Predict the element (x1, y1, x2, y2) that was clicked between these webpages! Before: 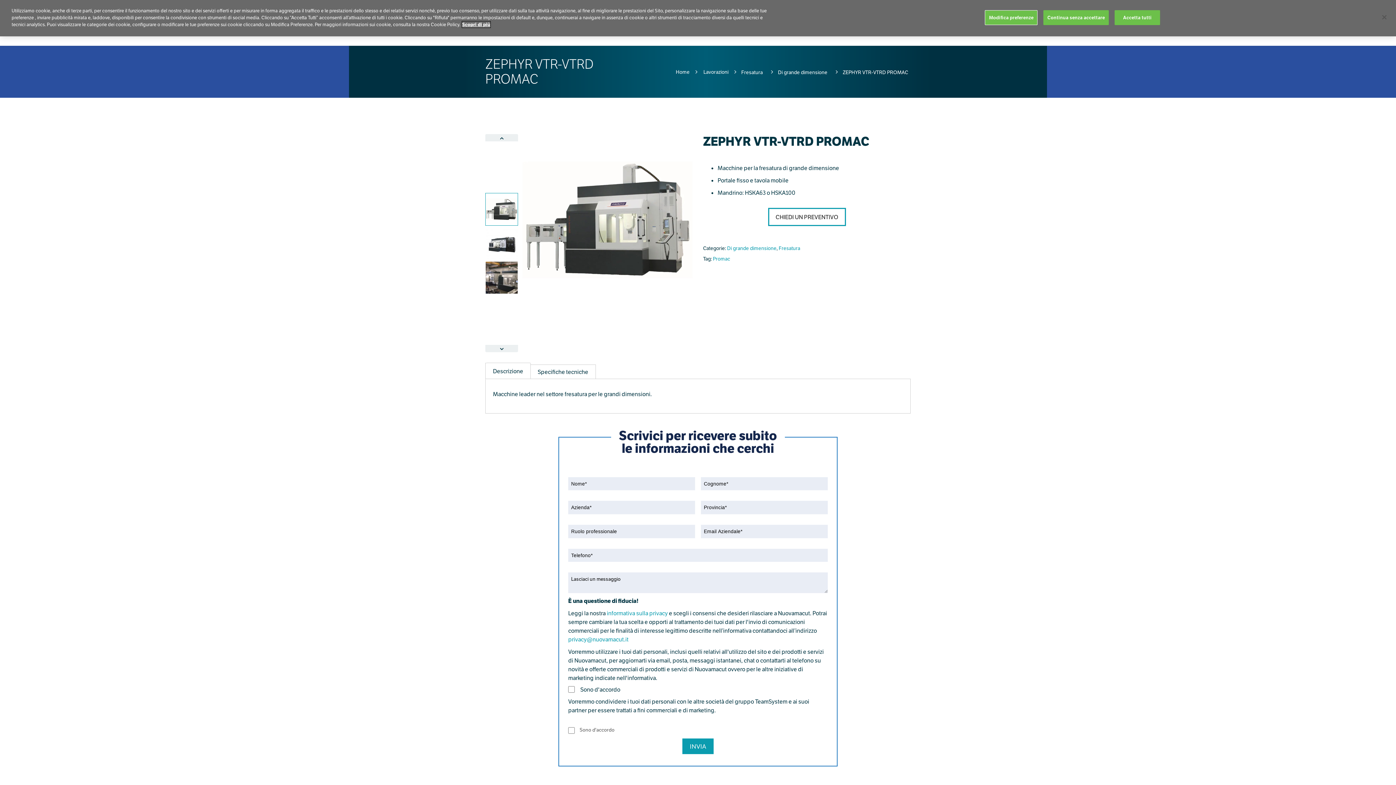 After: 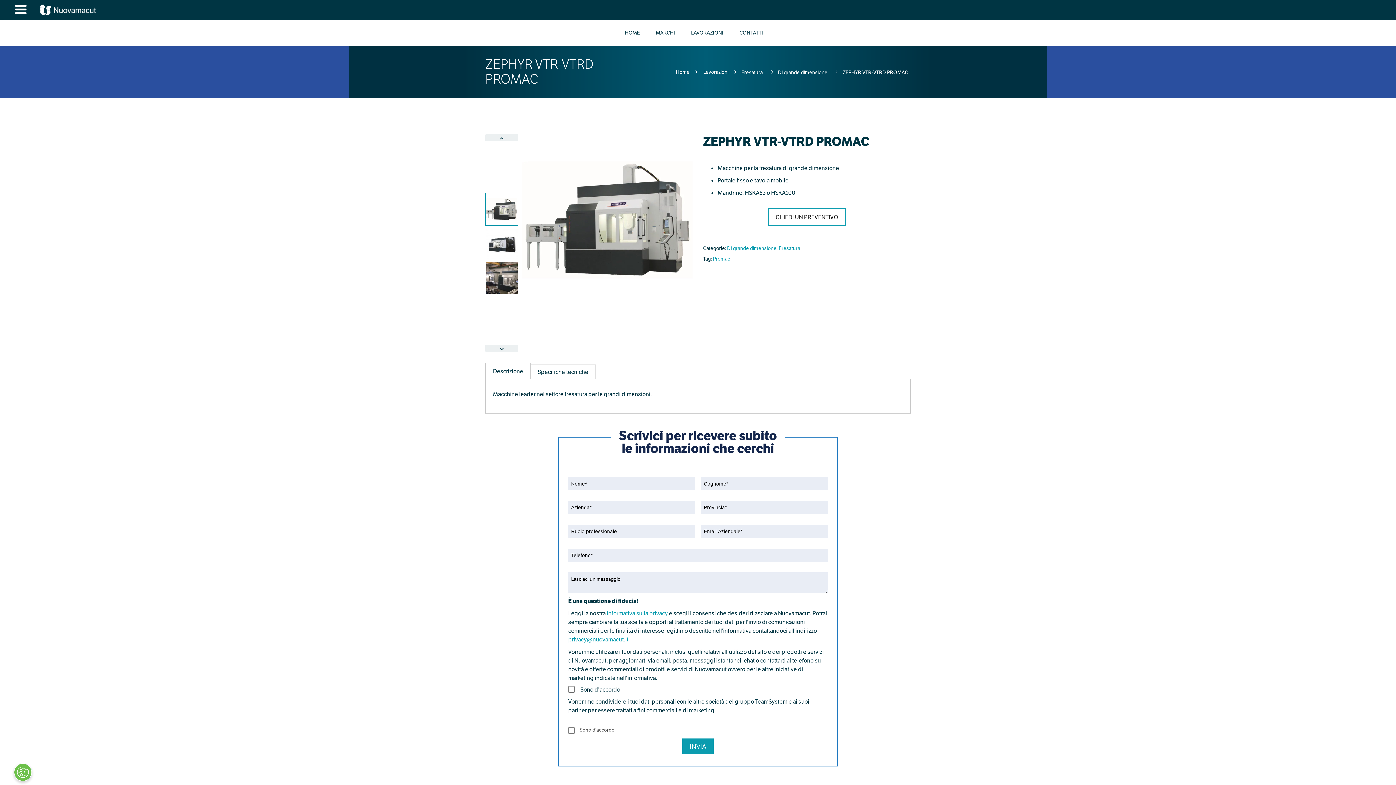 Action: bbox: (1114, -3, 1160, 11) label: Accetta tutti